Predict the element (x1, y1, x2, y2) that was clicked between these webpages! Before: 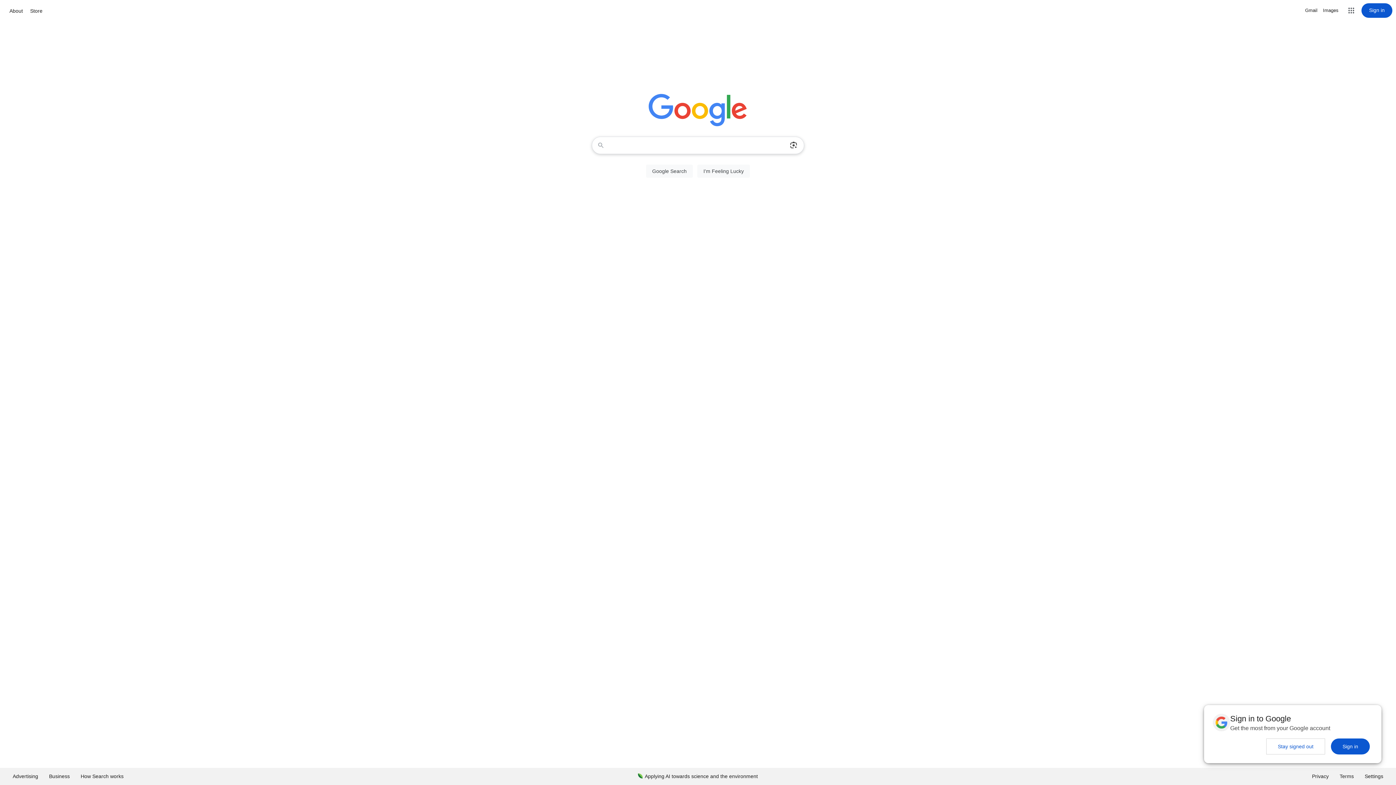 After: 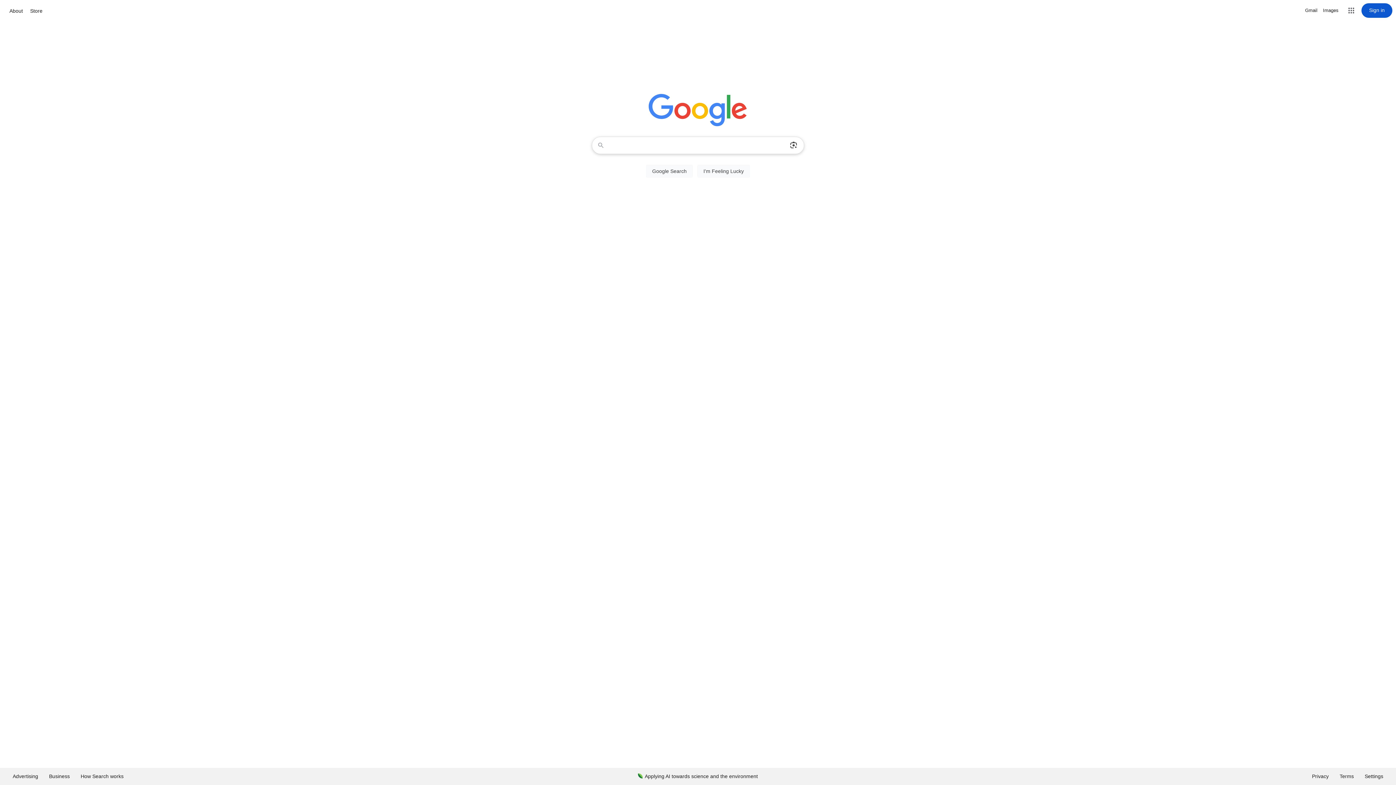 Action: label: Stay signed out bbox: (1266, 738, 1325, 754)